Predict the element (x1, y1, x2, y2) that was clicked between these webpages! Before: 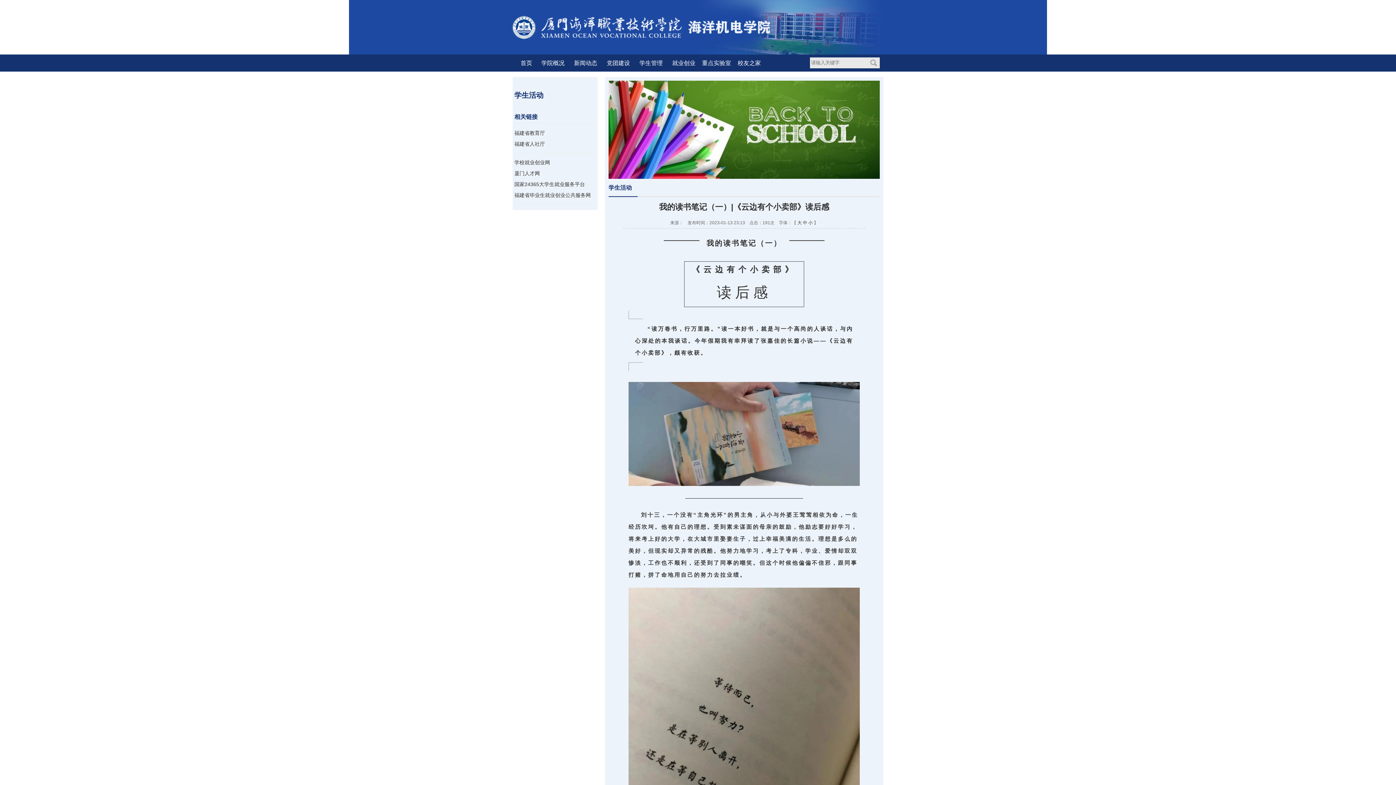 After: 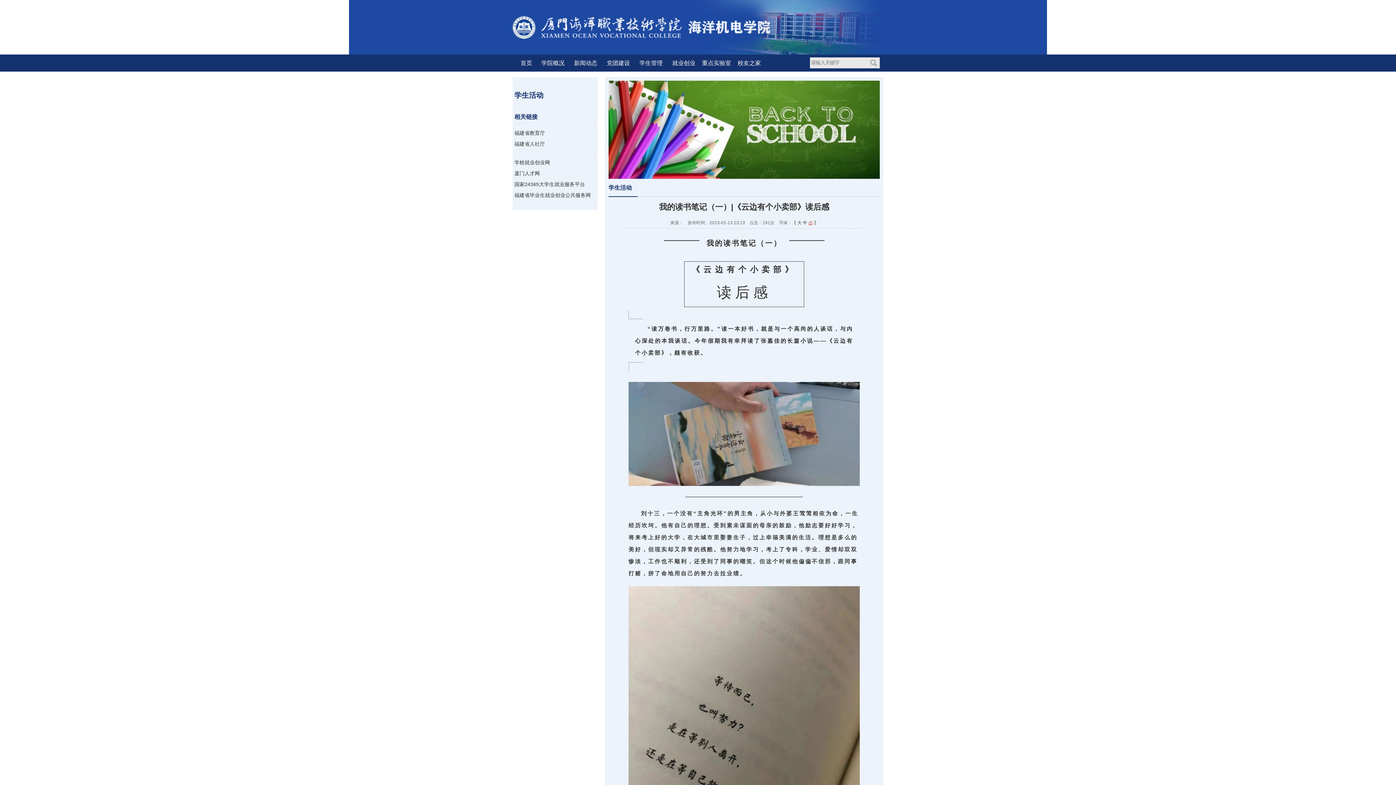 Action: bbox: (808, 220, 812, 225) label: 小